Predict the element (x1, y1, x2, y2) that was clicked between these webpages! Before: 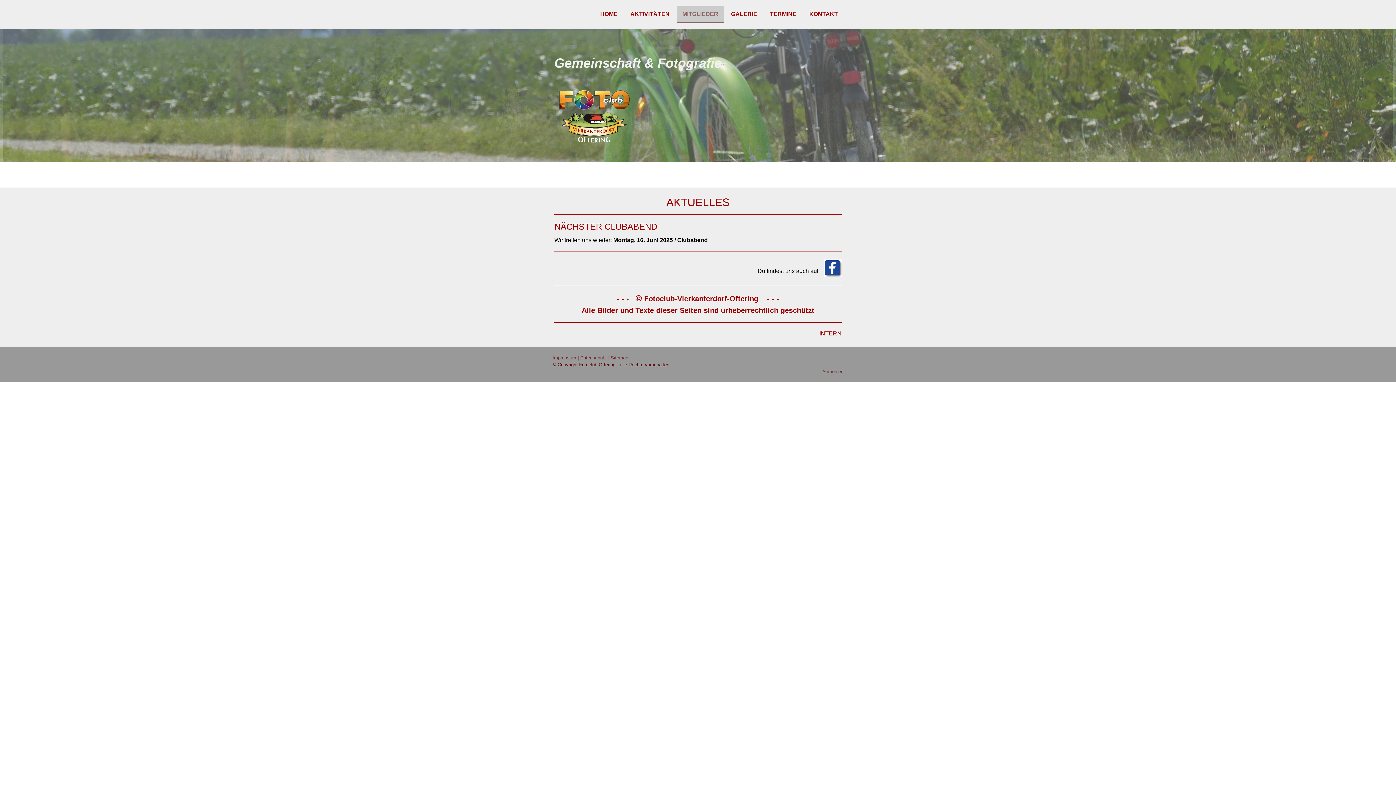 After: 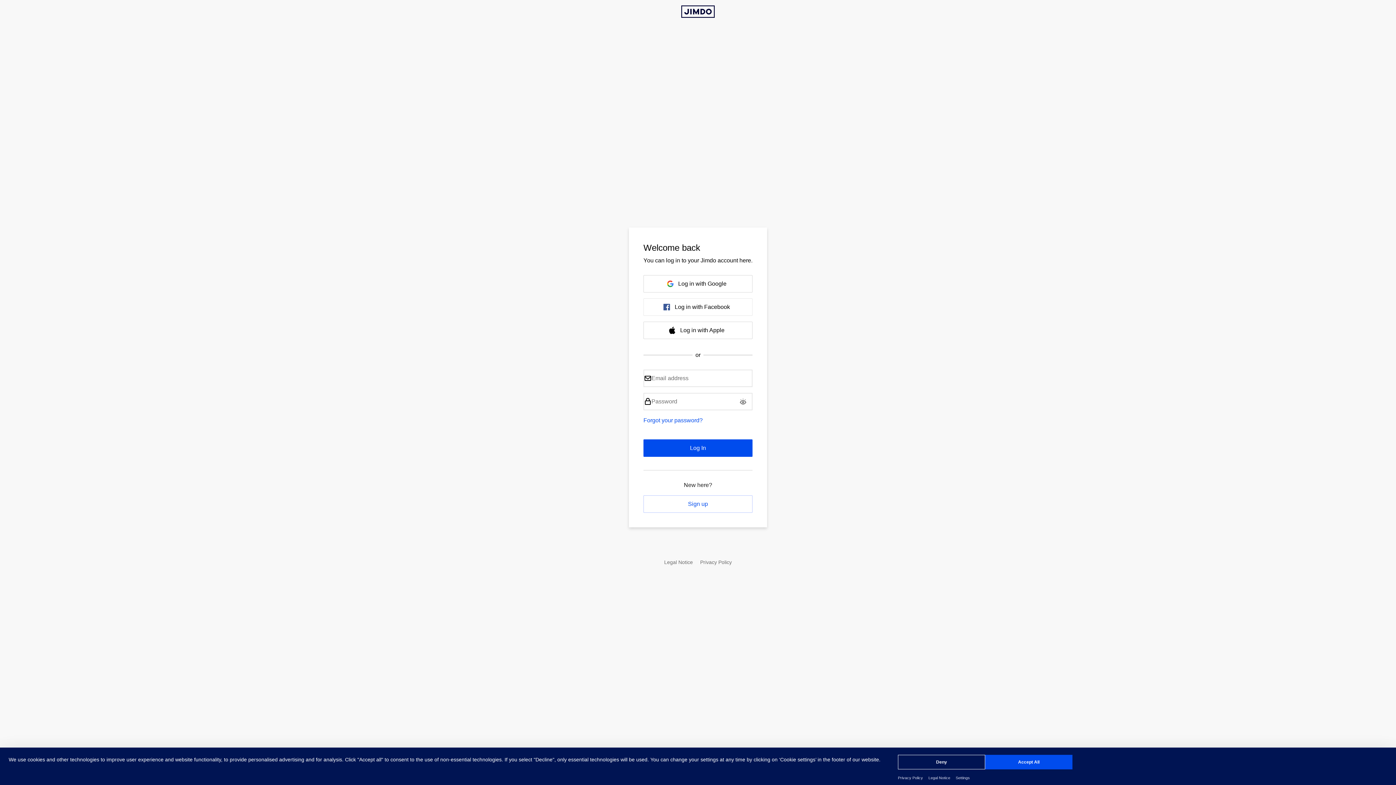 Action: bbox: (822, 369, 843, 374) label: Anmelden